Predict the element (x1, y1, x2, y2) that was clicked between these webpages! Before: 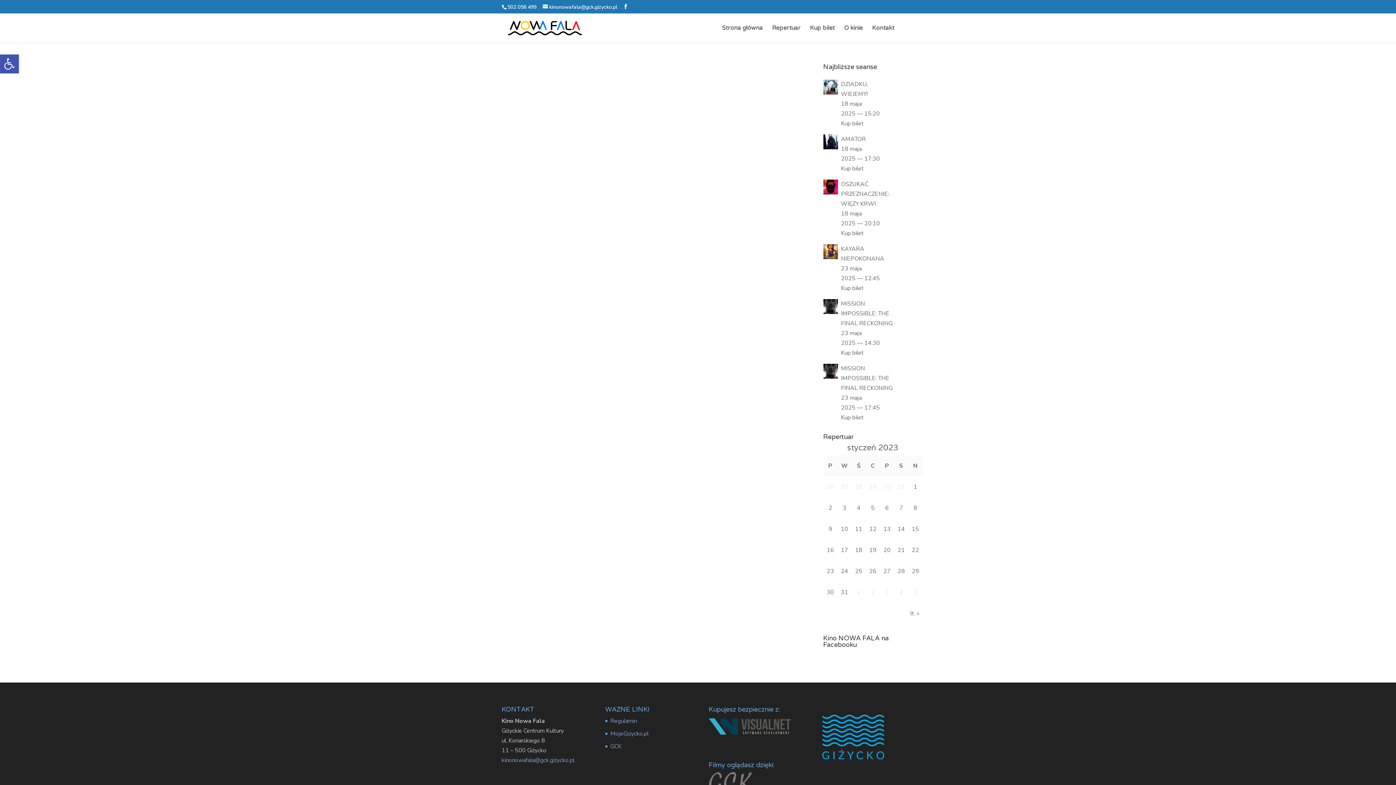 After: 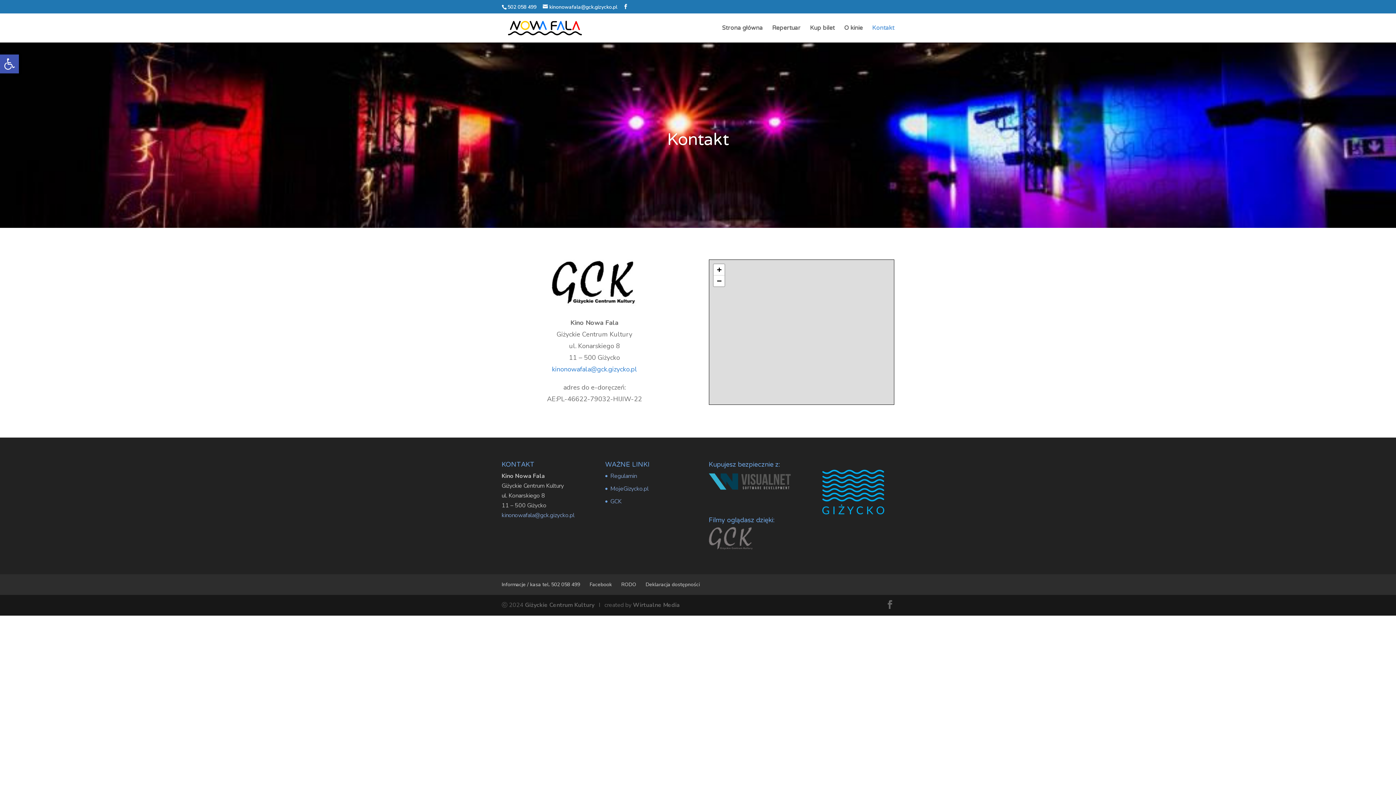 Action: bbox: (872, 25, 894, 42) label: Kontakt